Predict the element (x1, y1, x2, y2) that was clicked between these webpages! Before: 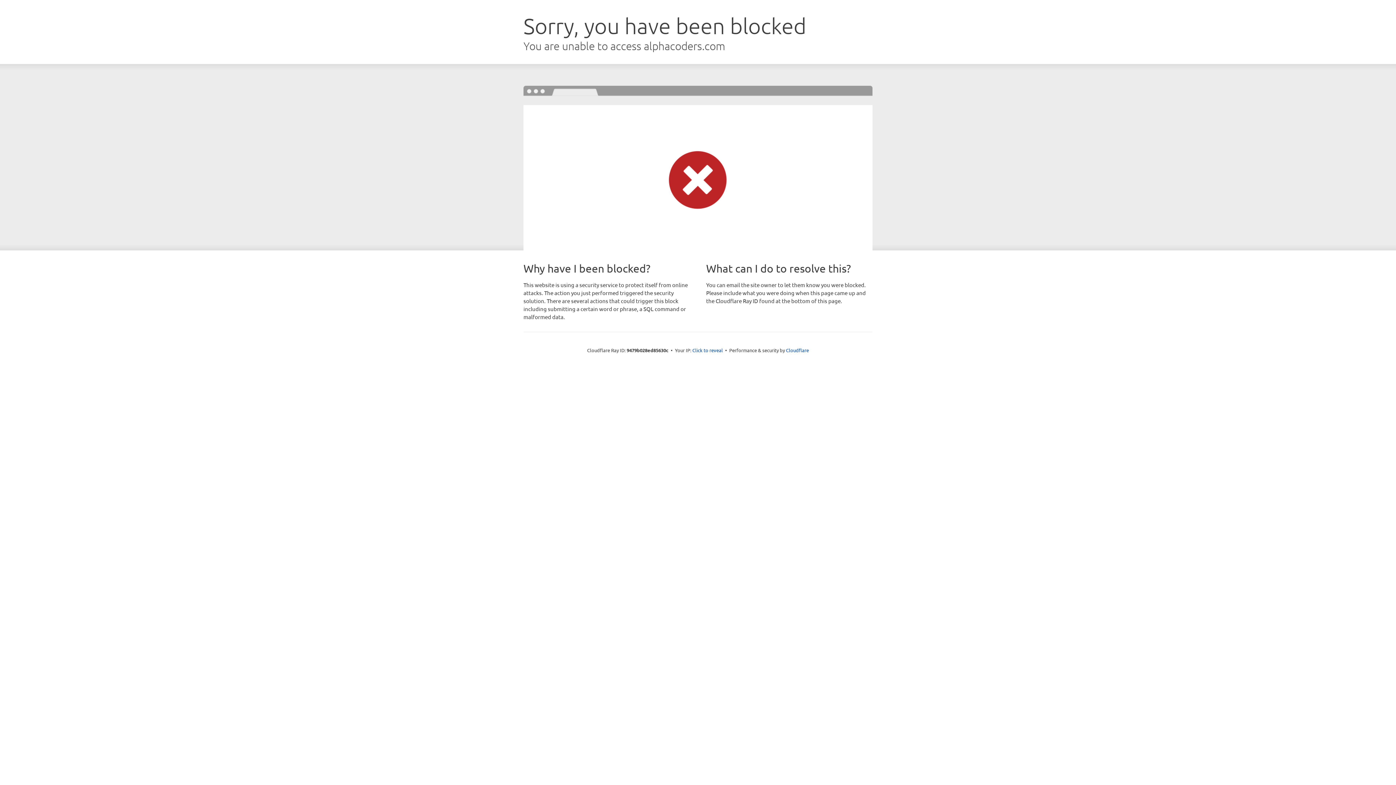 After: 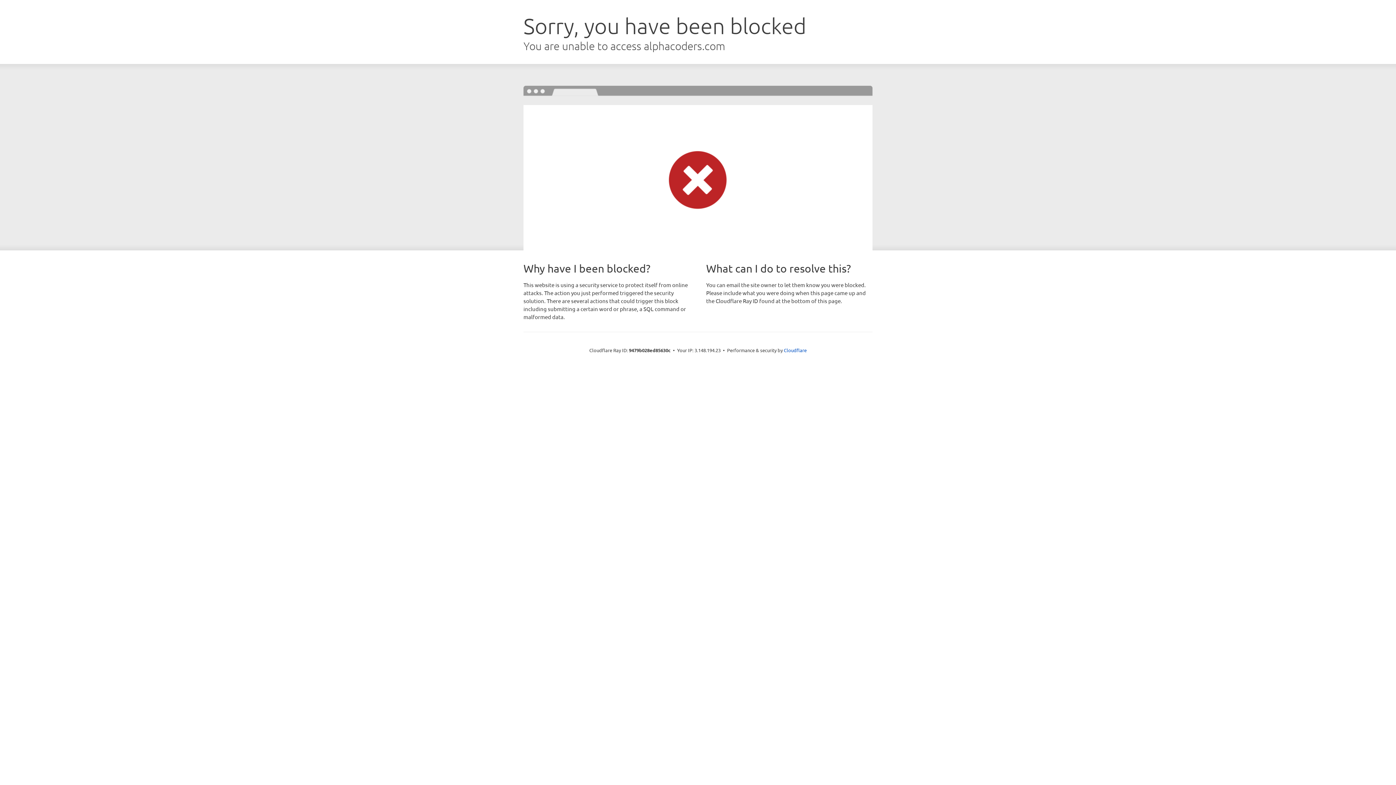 Action: bbox: (692, 346, 723, 353) label: Click to reveal